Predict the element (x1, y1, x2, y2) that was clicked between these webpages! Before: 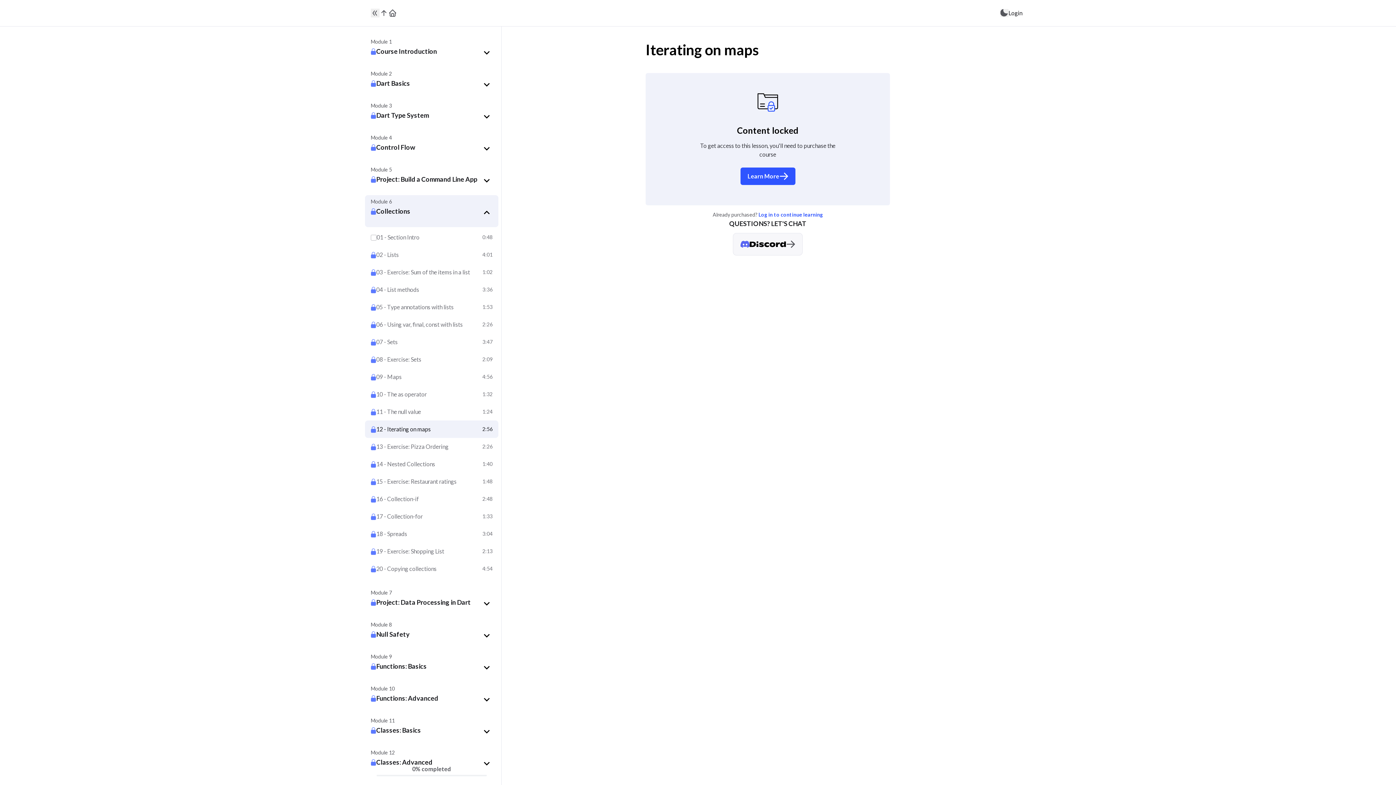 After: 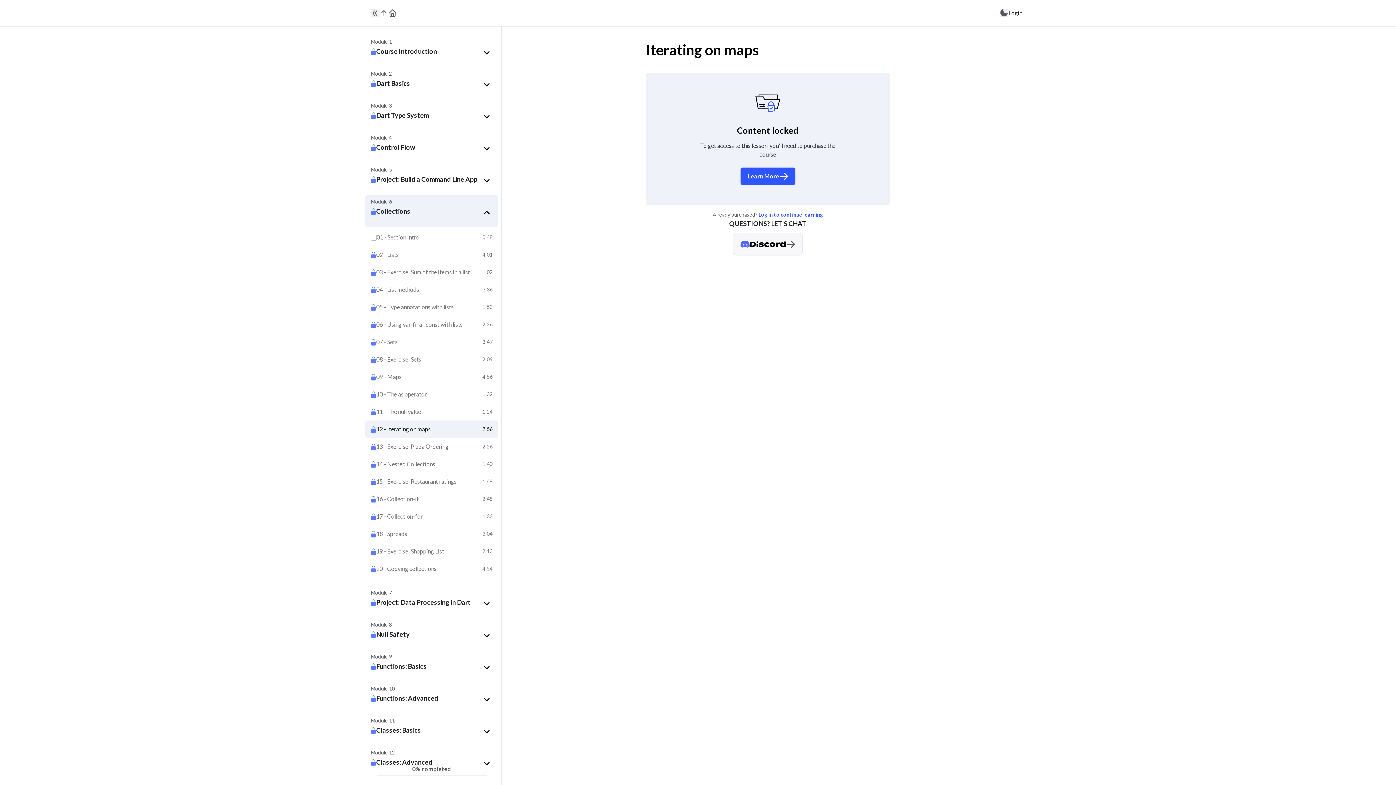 Action: bbox: (376, 78, 492, 90) label: Toggle "Dart Basics" section